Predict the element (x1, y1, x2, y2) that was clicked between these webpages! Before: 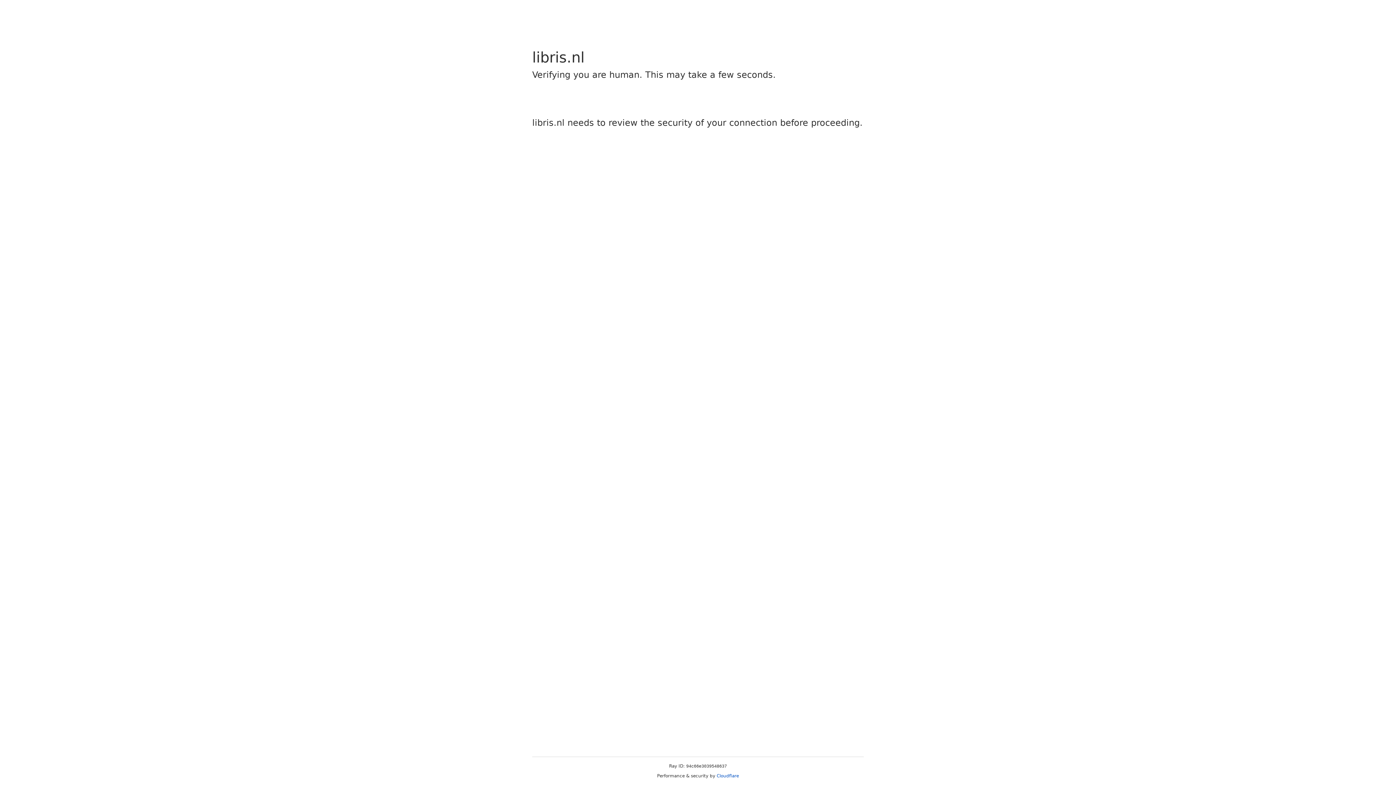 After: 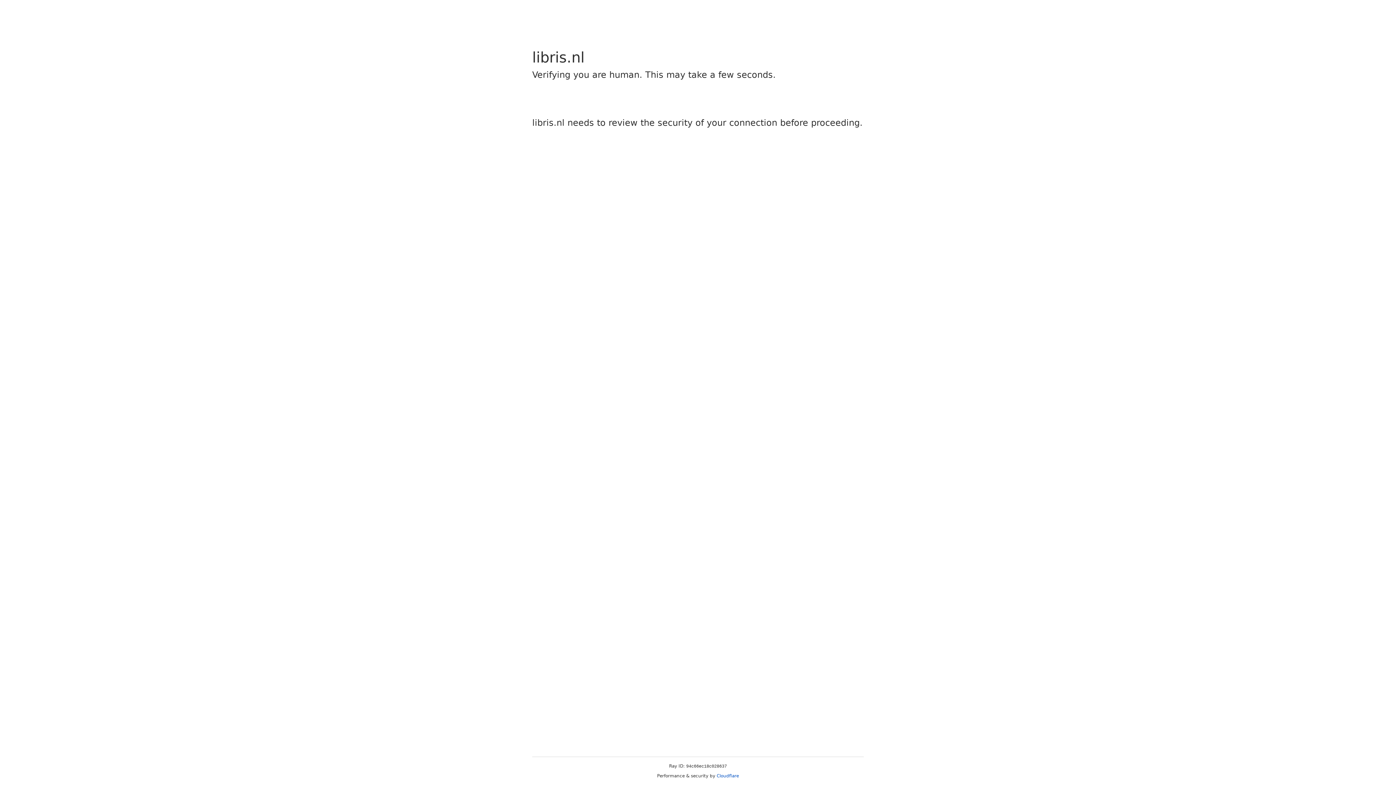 Action: bbox: (716, 773, 739, 778) label: Cloudflare